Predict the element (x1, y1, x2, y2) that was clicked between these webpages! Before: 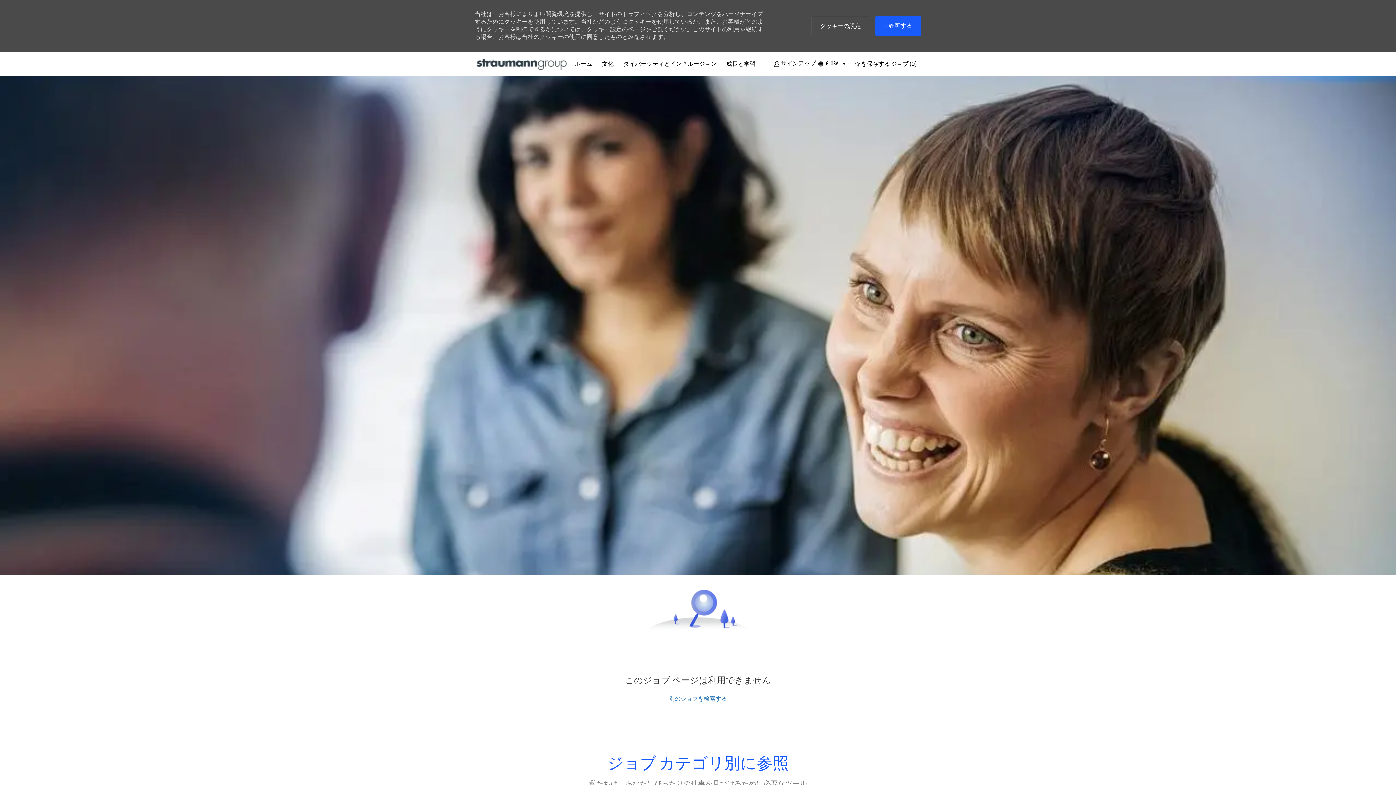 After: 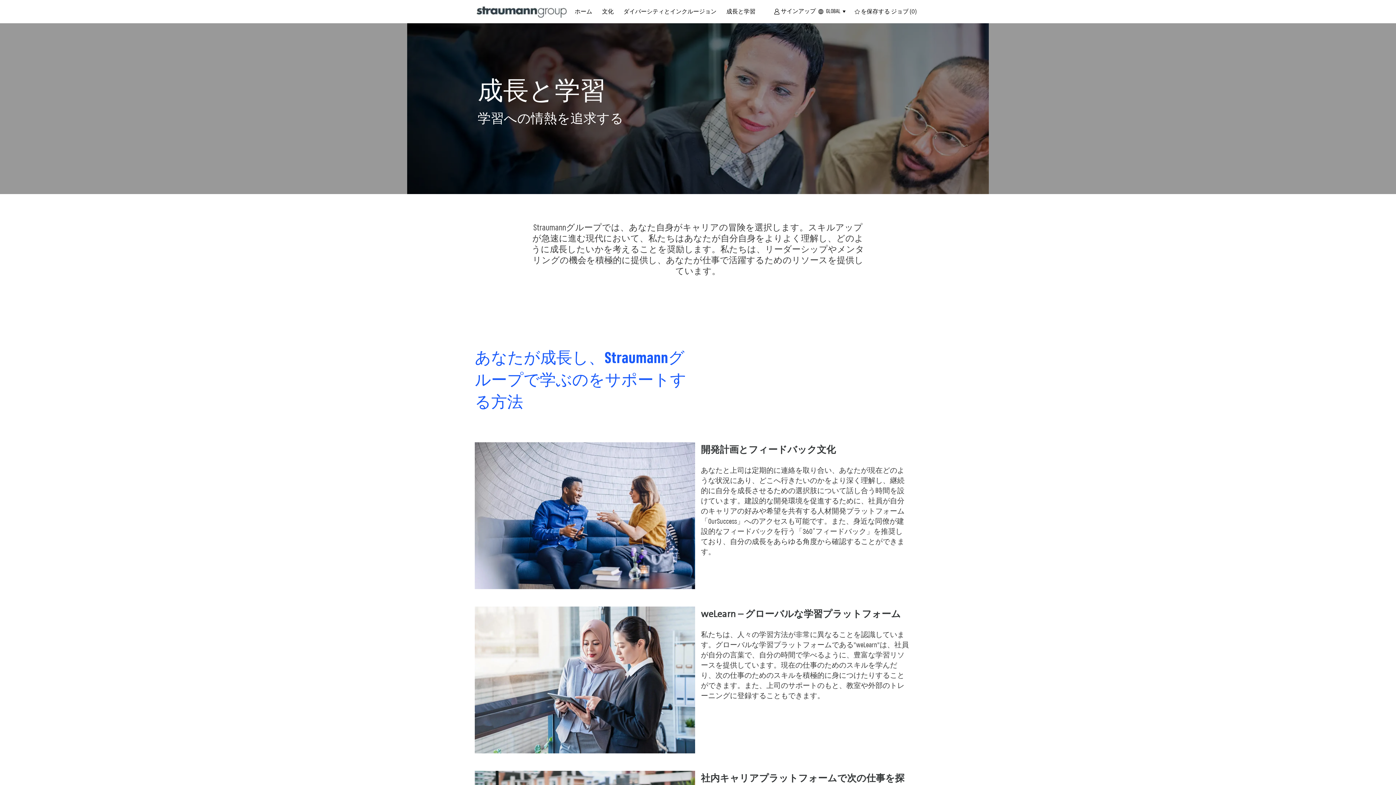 Action: label: 成長と学習 bbox: (726, 59, 755, 68)